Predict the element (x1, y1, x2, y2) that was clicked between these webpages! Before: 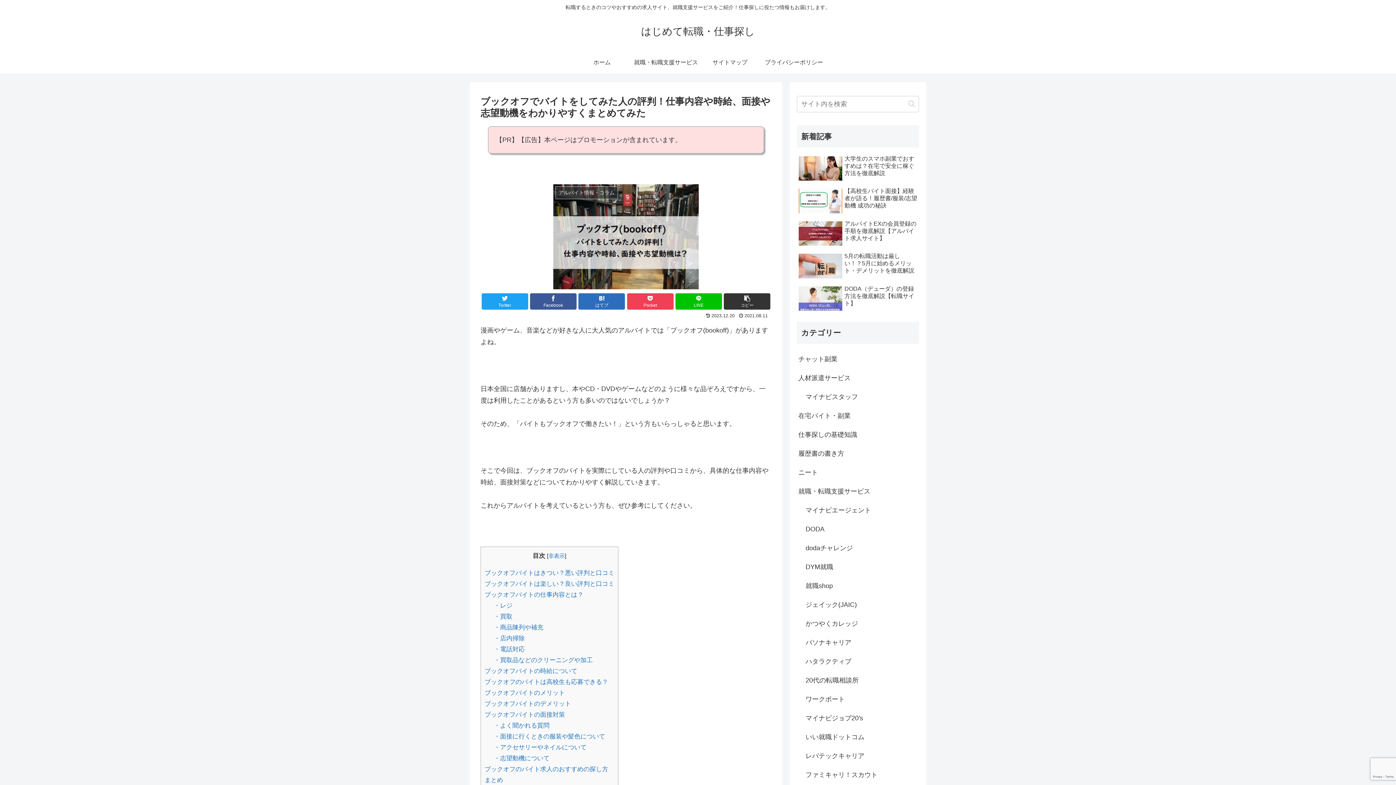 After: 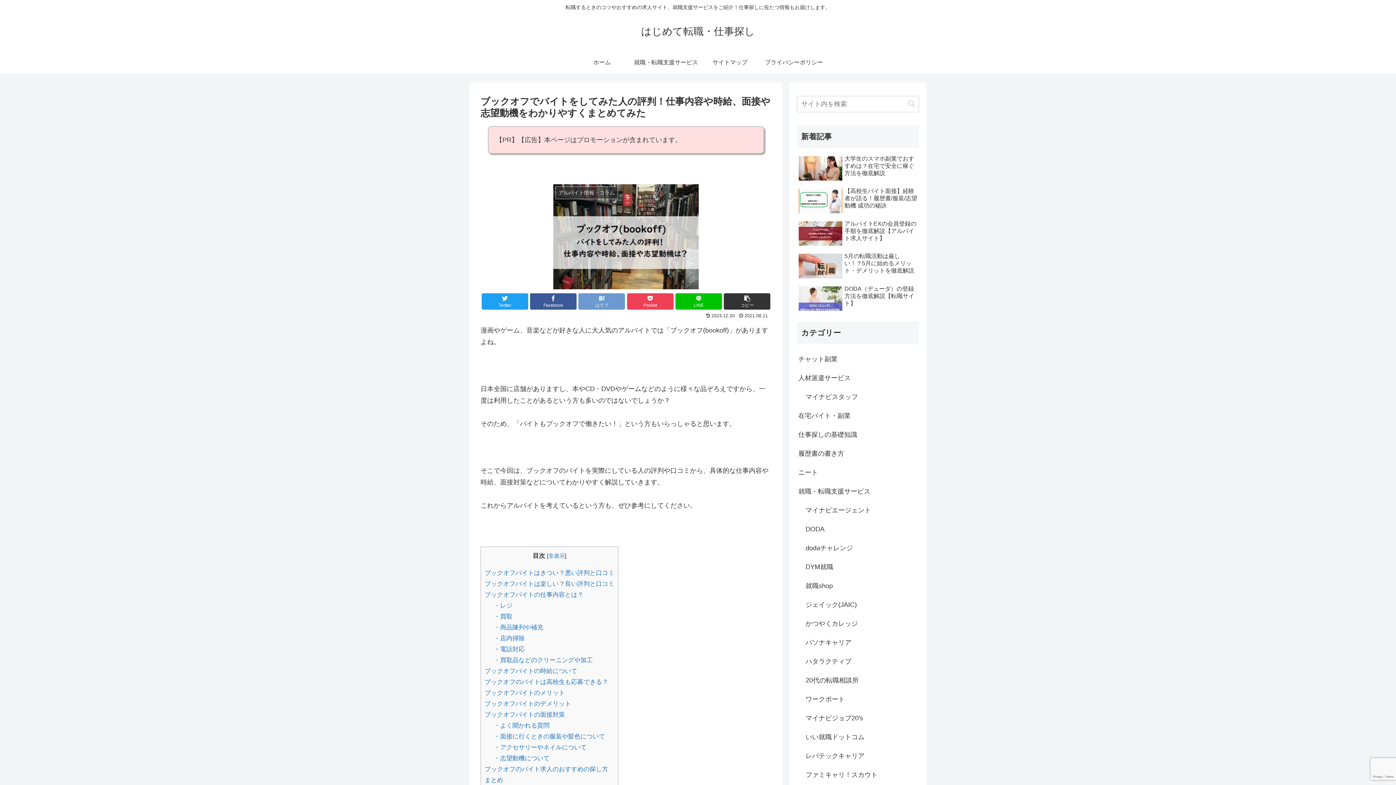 Action: label: はてブ bbox: (578, 293, 625, 309)